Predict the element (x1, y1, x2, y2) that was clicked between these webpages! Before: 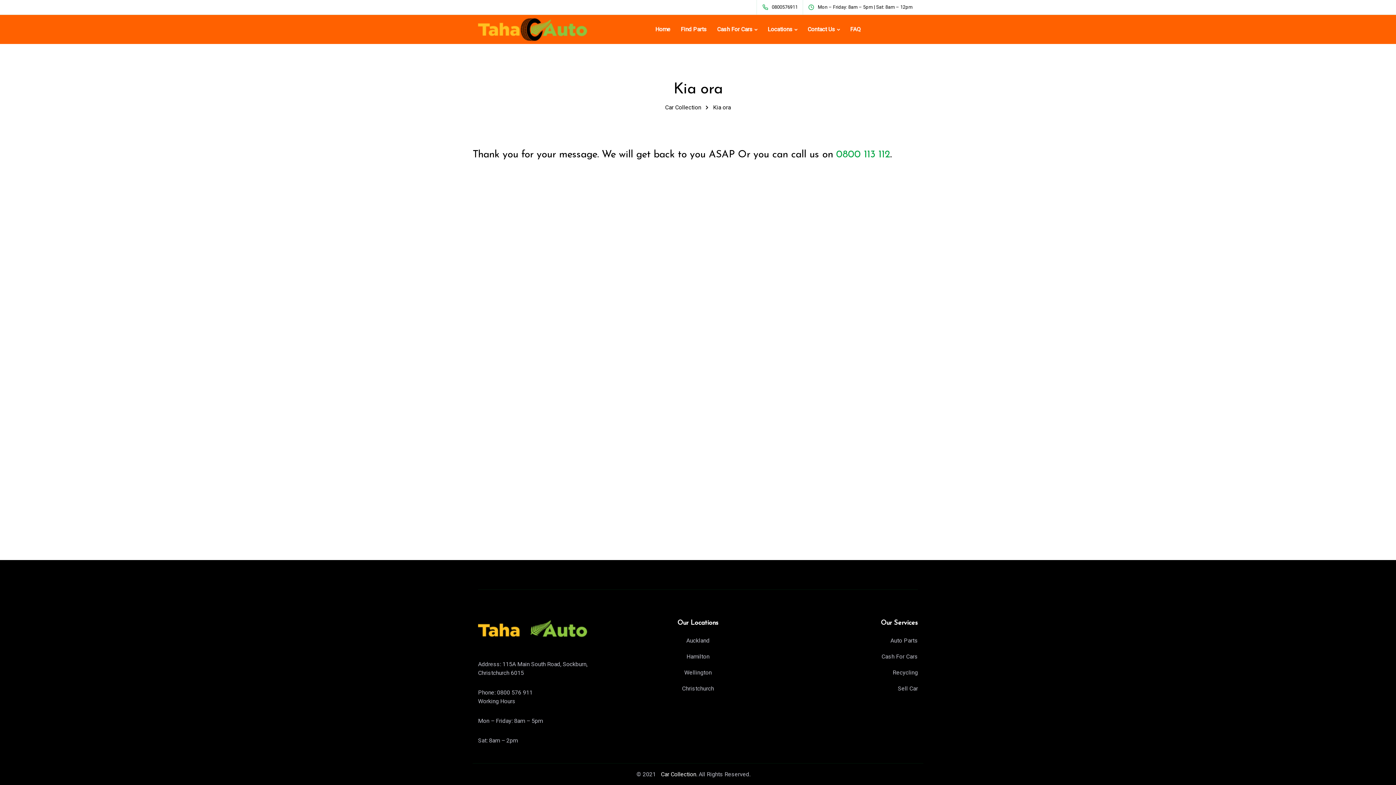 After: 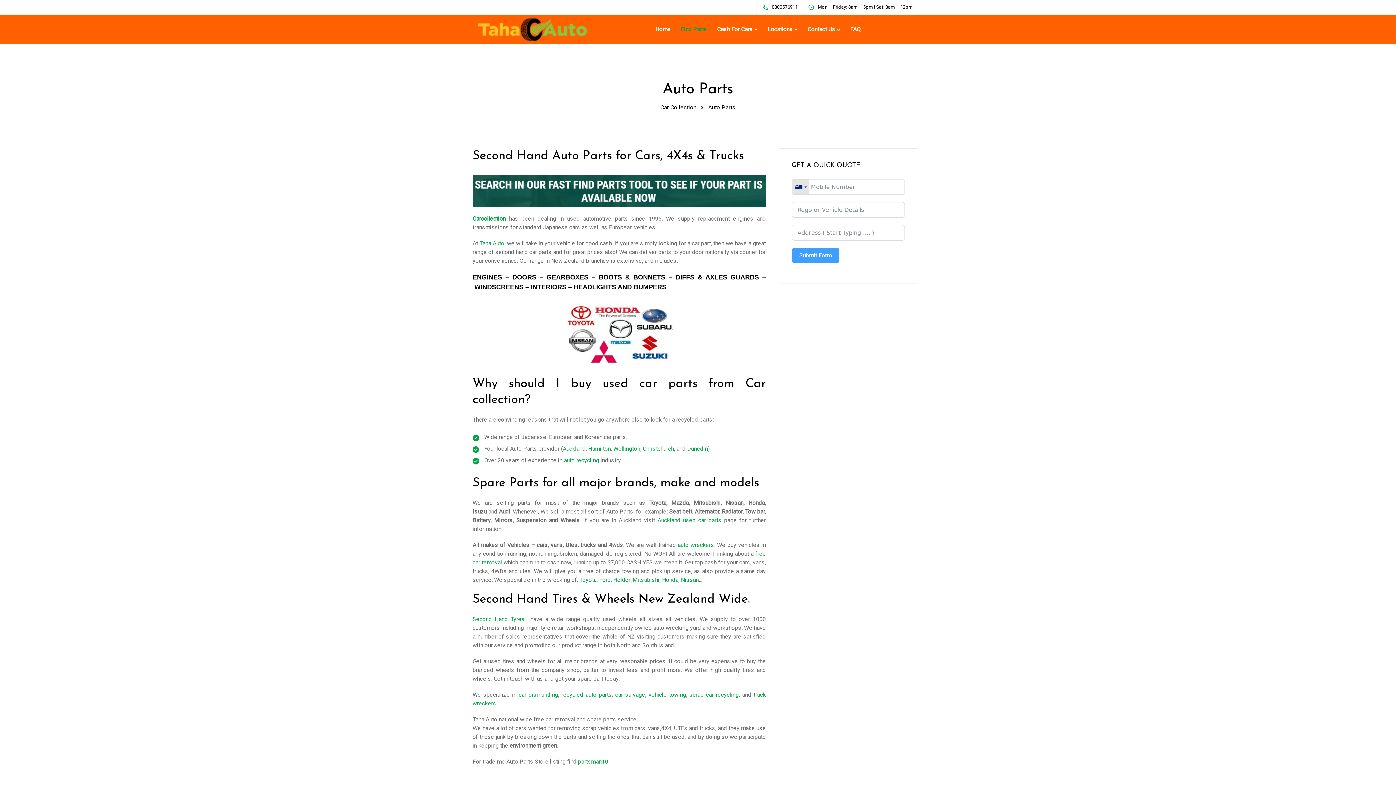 Action: bbox: (675, 14, 712, 44) label: Find Parts